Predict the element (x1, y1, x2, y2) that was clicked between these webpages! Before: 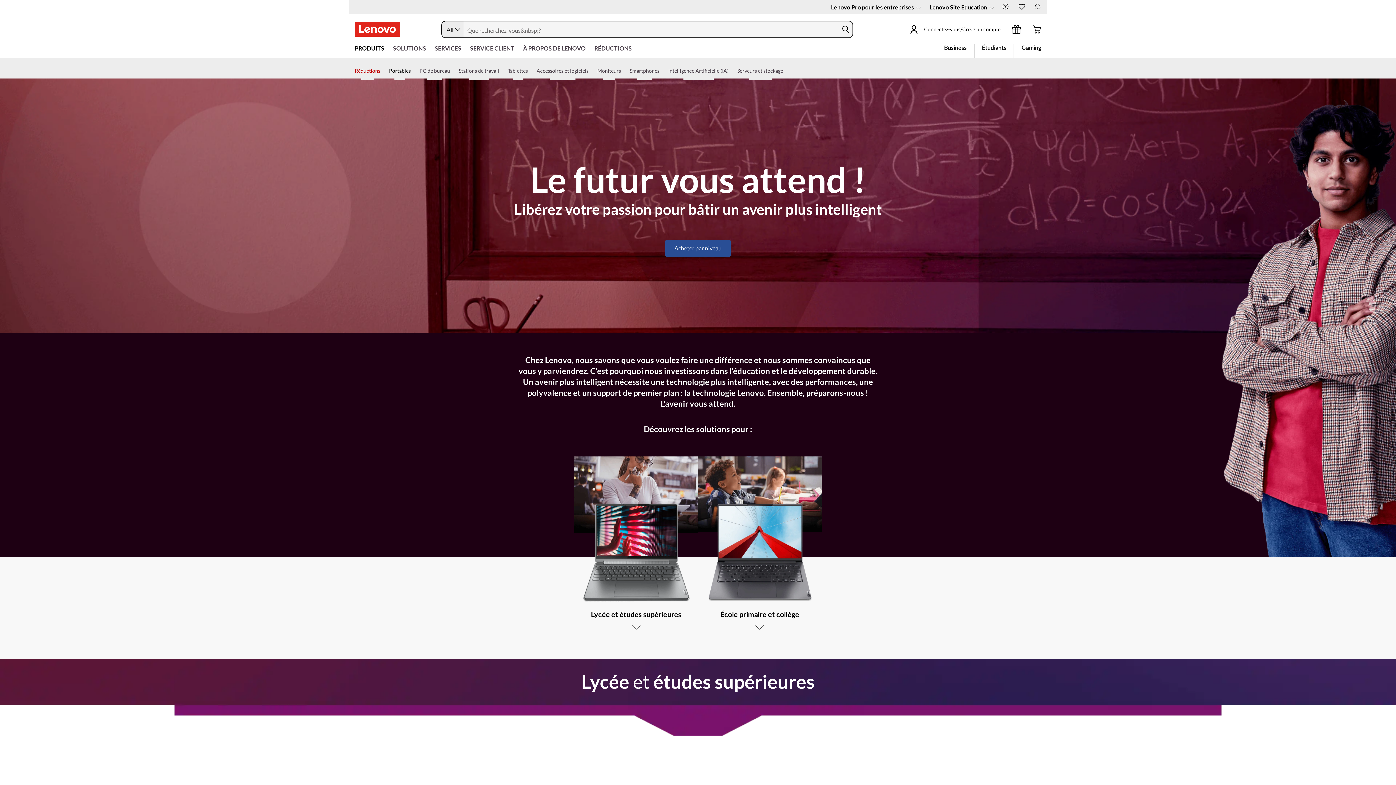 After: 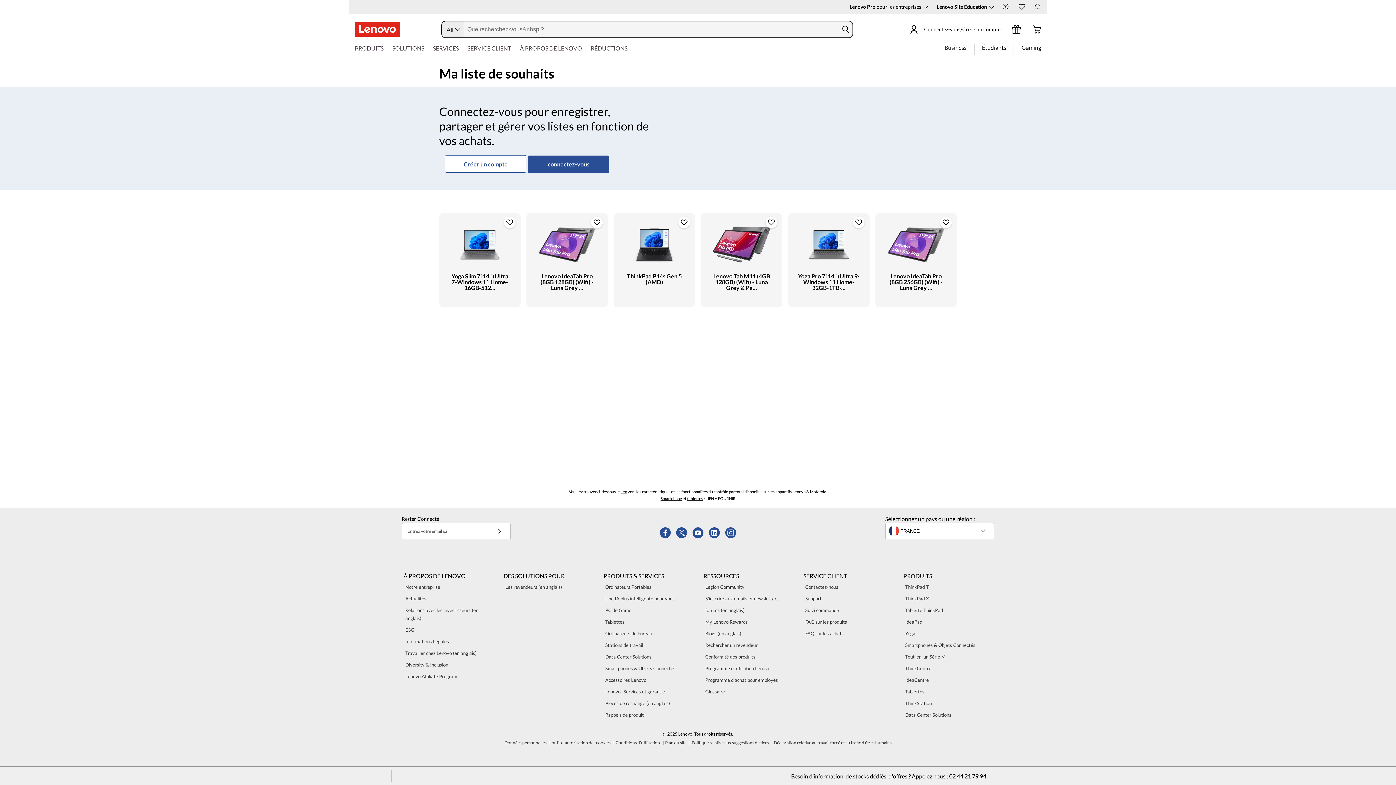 Action: bbox: (1017, 2, 1026, 10)